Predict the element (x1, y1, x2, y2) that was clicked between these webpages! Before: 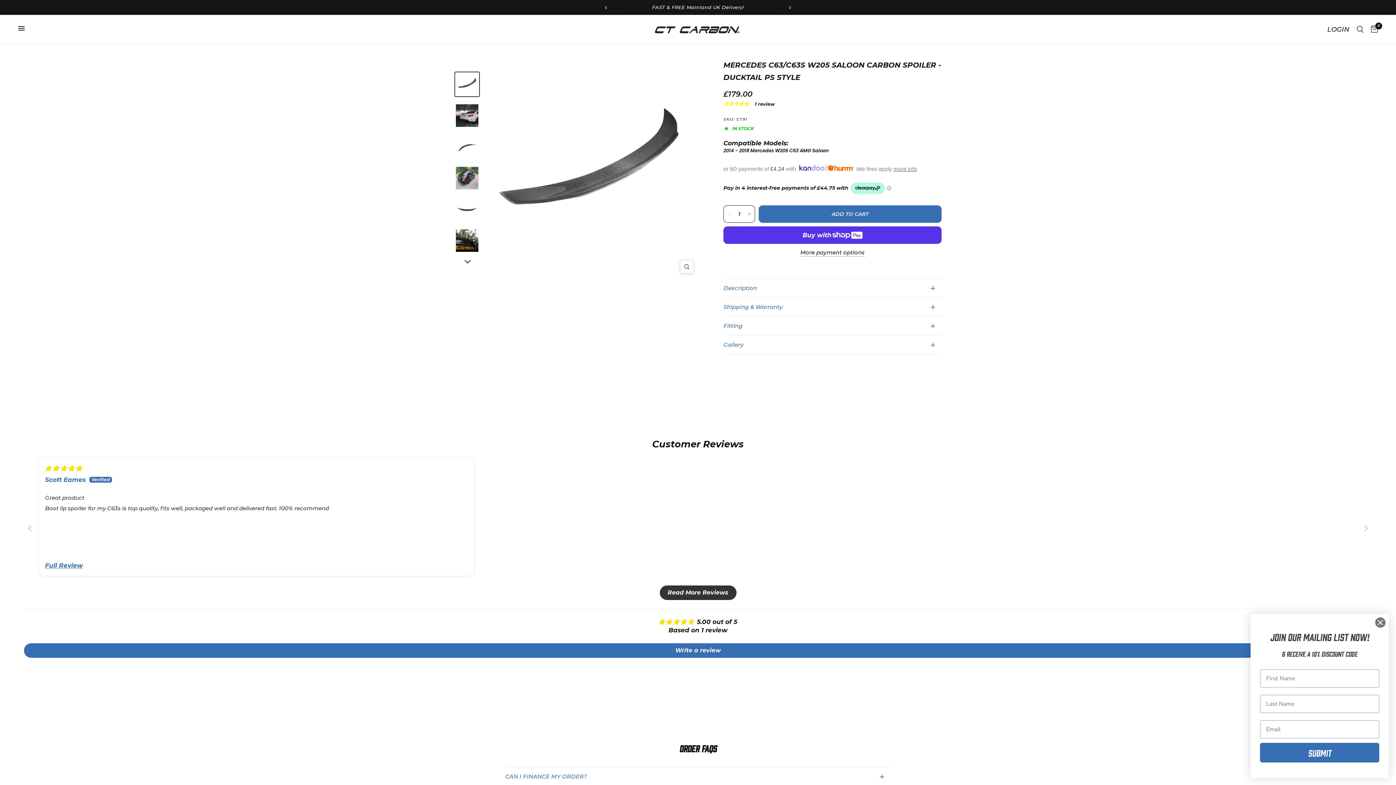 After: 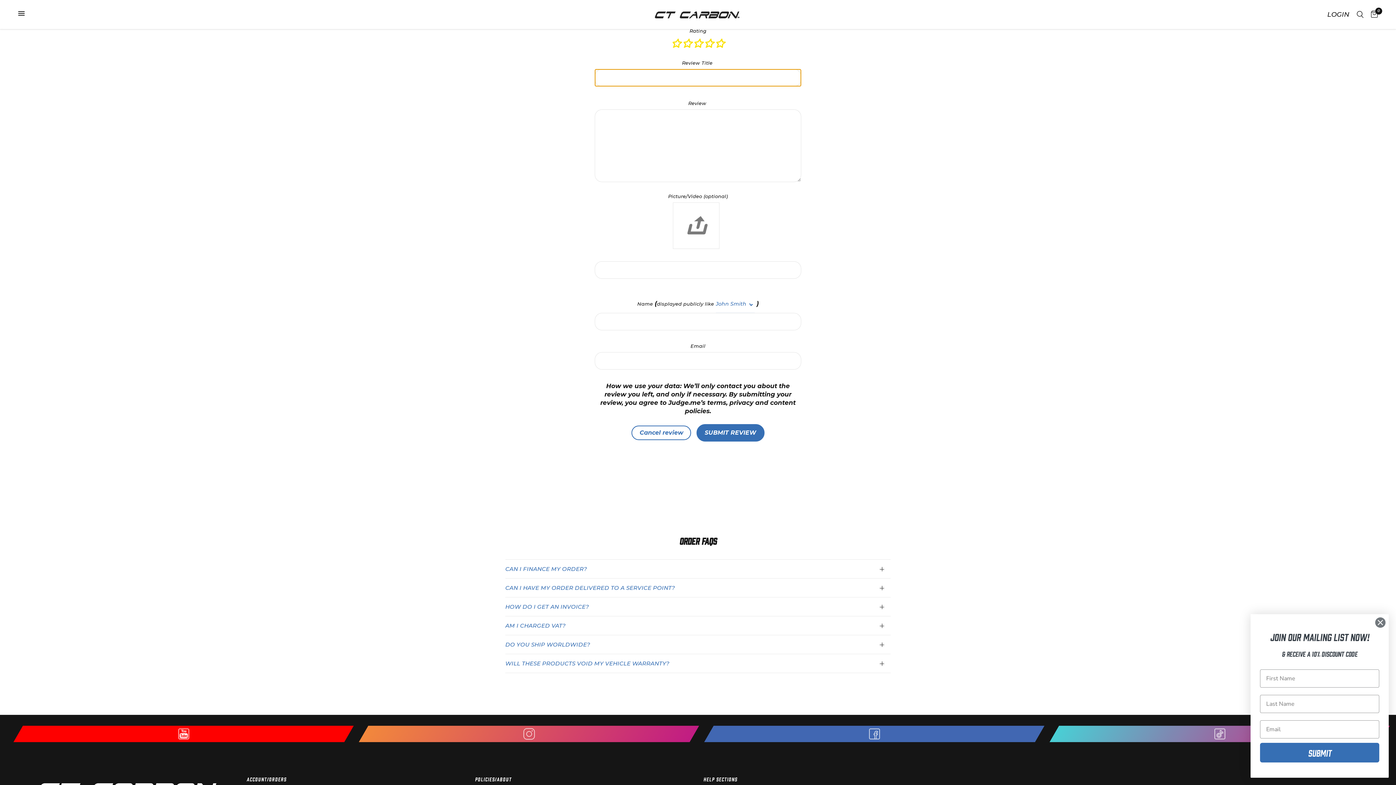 Action: bbox: (24, 643, 1372, 658) label: Write a review